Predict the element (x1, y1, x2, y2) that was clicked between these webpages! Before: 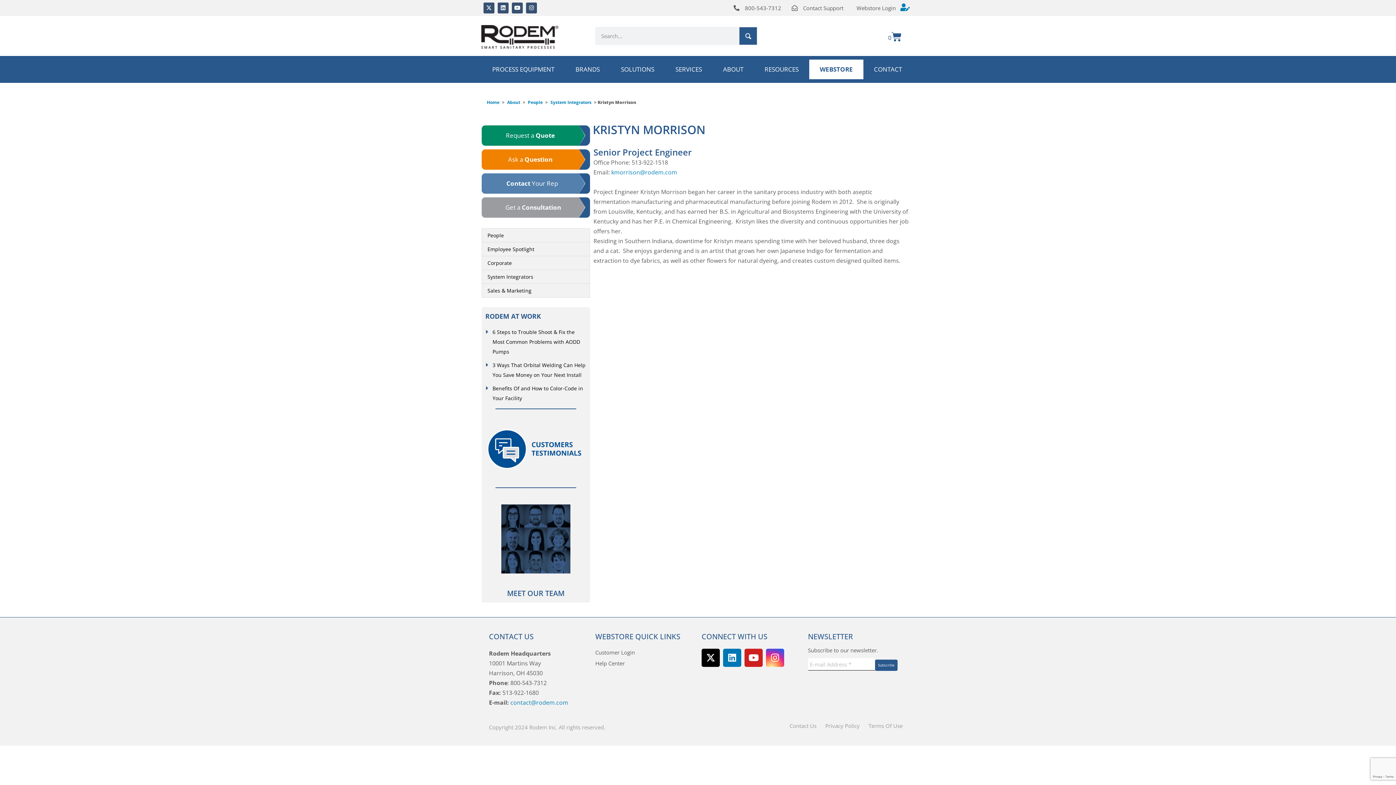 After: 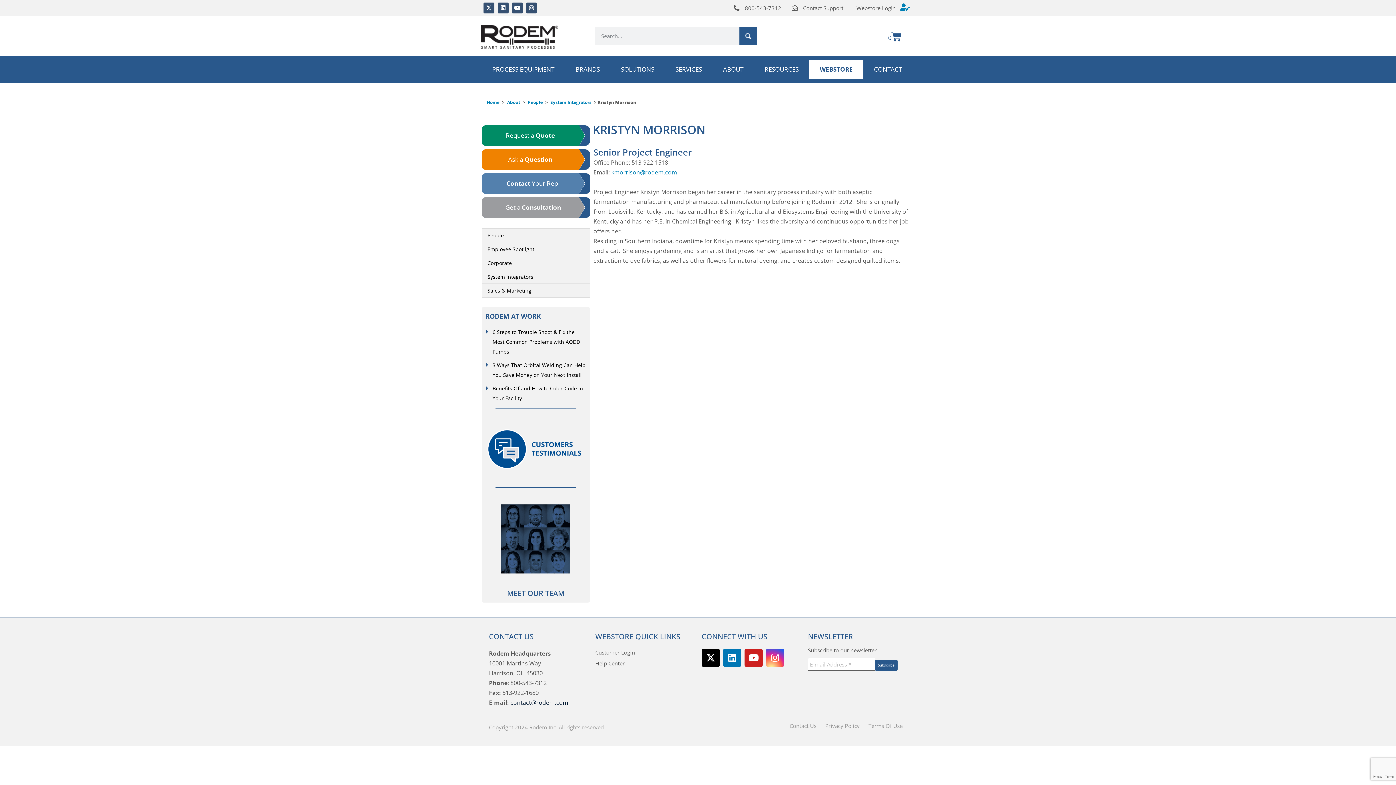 Action: label: contact@rodem.com bbox: (510, 698, 568, 706)